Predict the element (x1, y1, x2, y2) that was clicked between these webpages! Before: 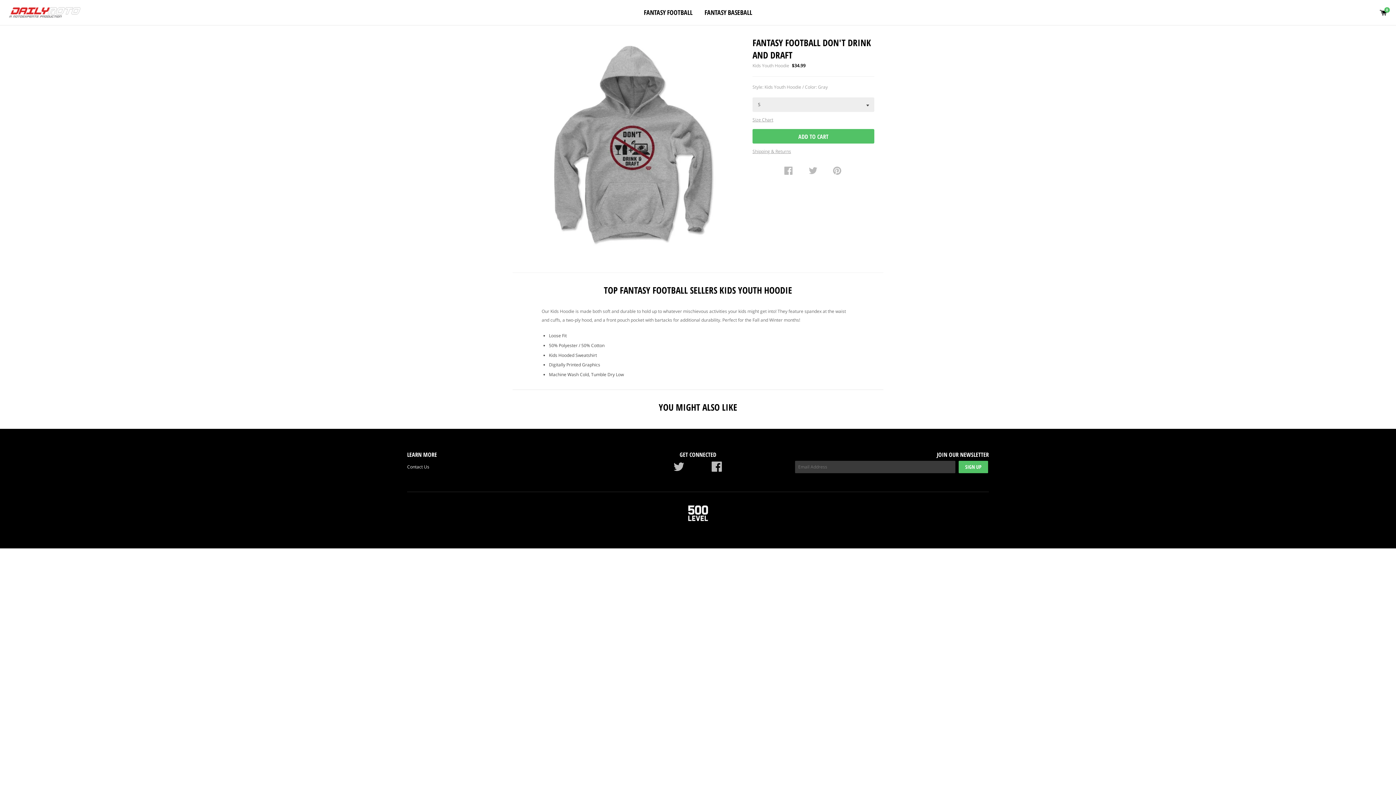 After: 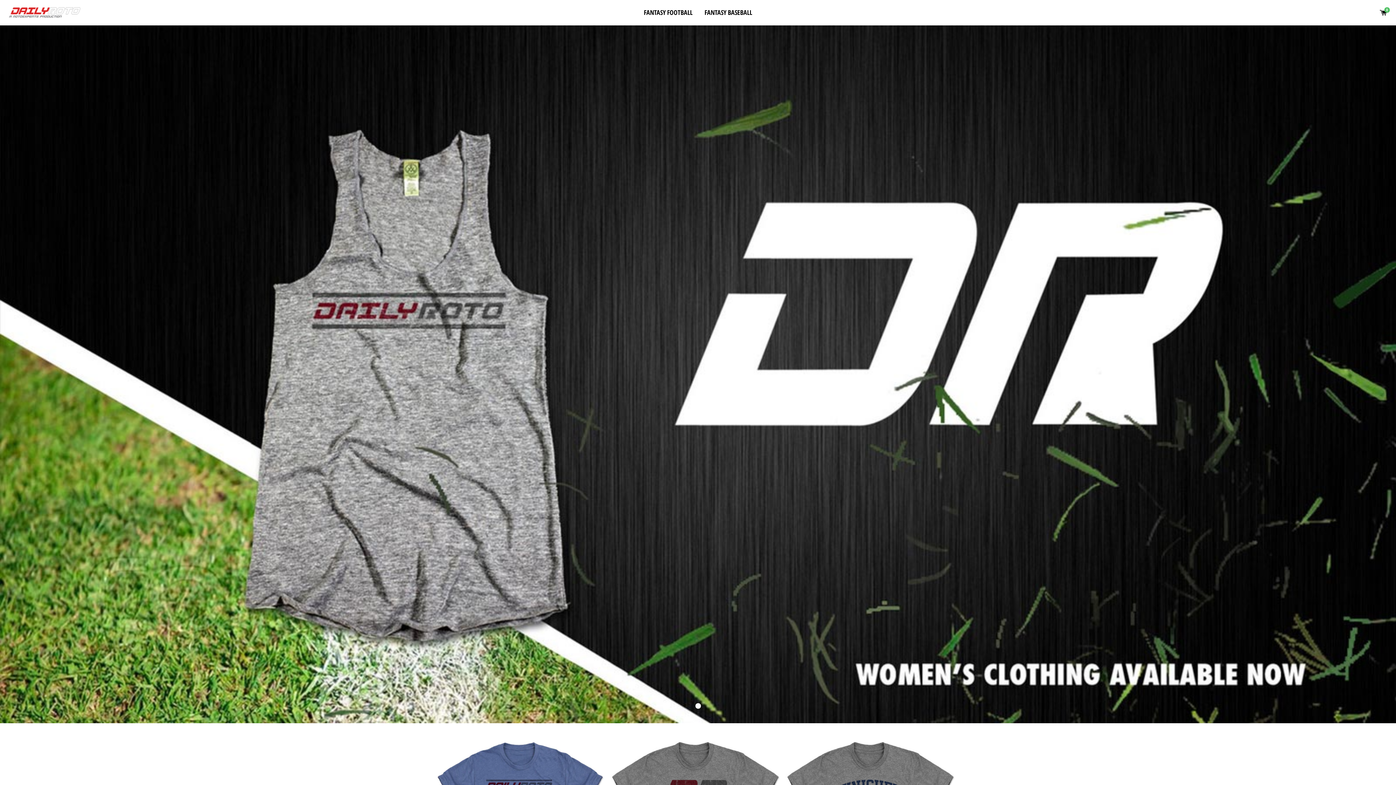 Action: bbox: (638, 3, 698, 25) label: FANTASY FOOTBALL